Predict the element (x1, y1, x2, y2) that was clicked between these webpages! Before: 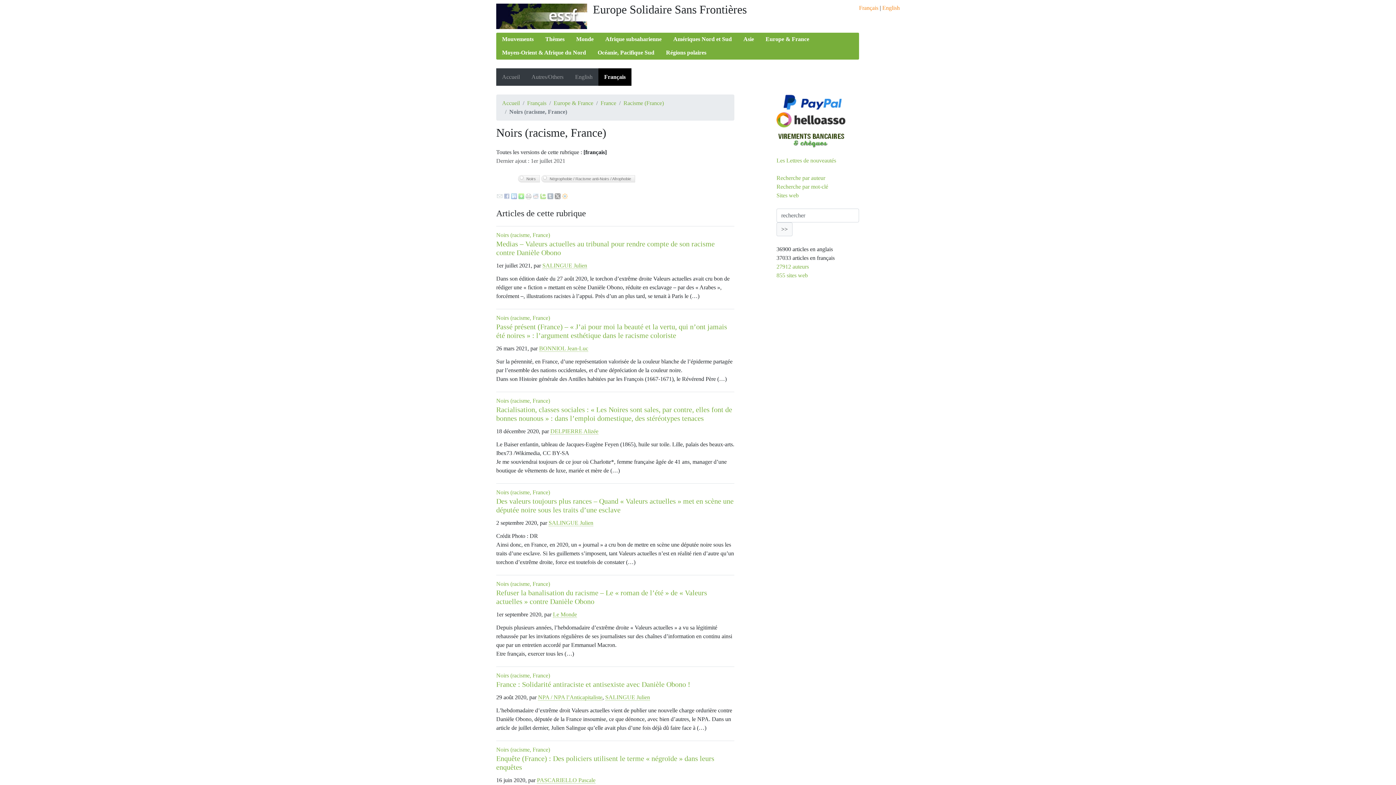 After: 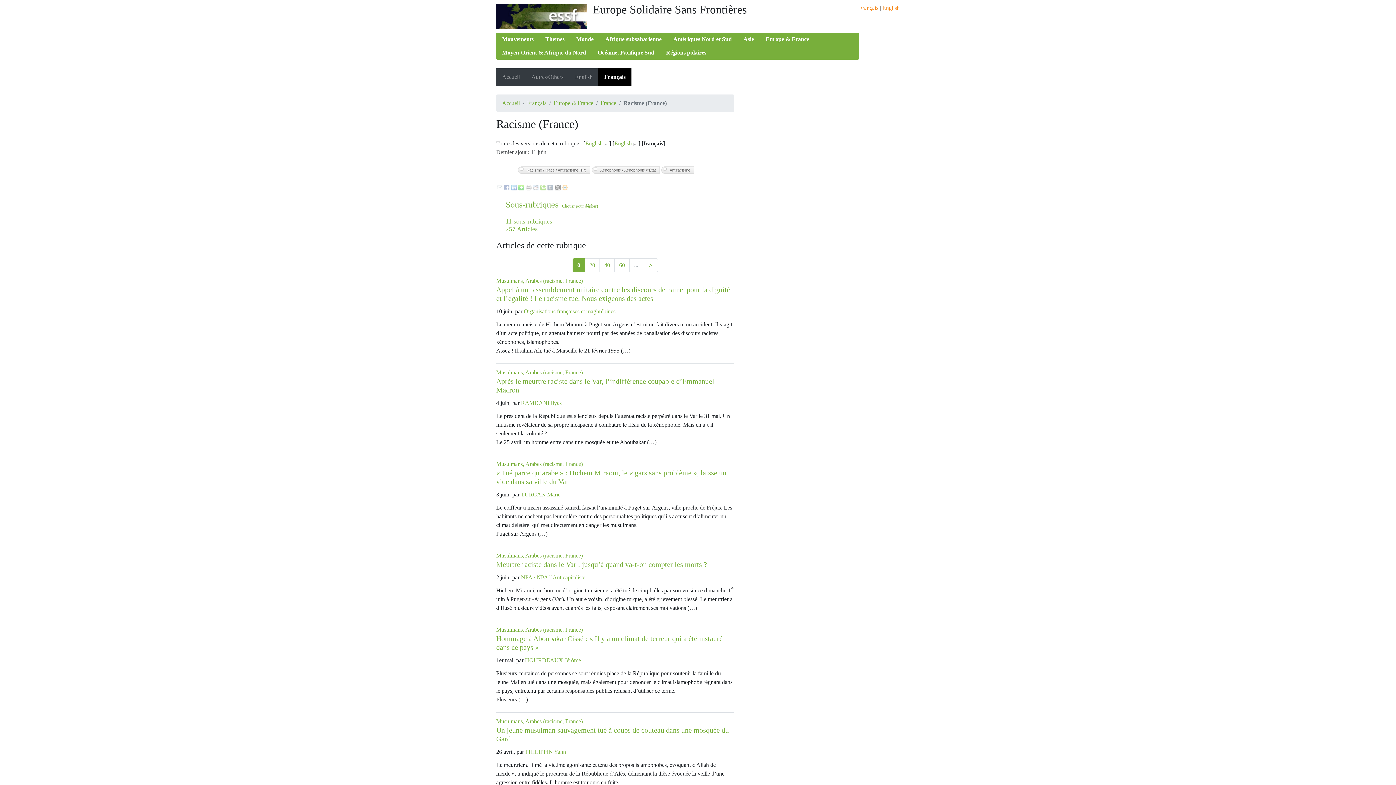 Action: bbox: (623, 99, 664, 106) label: Racisme (France)